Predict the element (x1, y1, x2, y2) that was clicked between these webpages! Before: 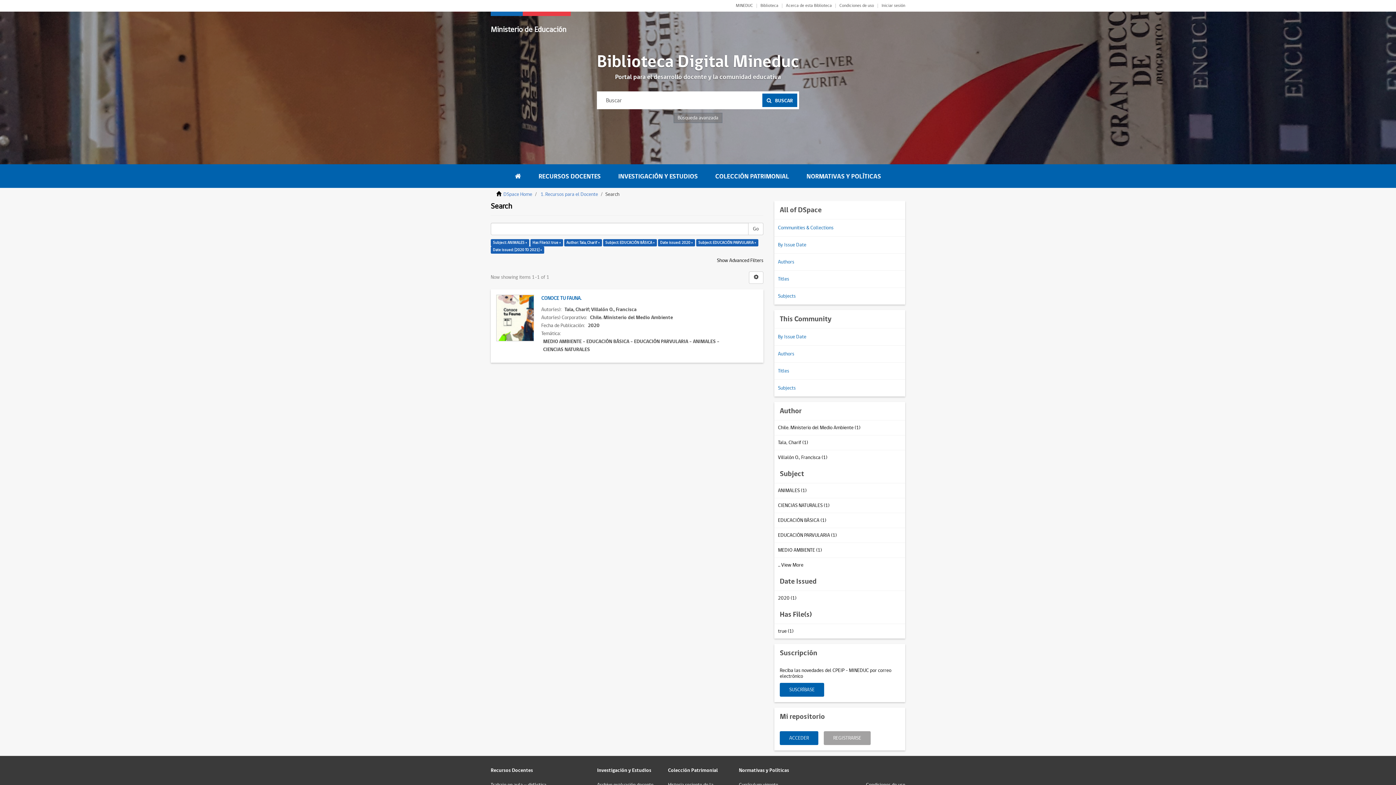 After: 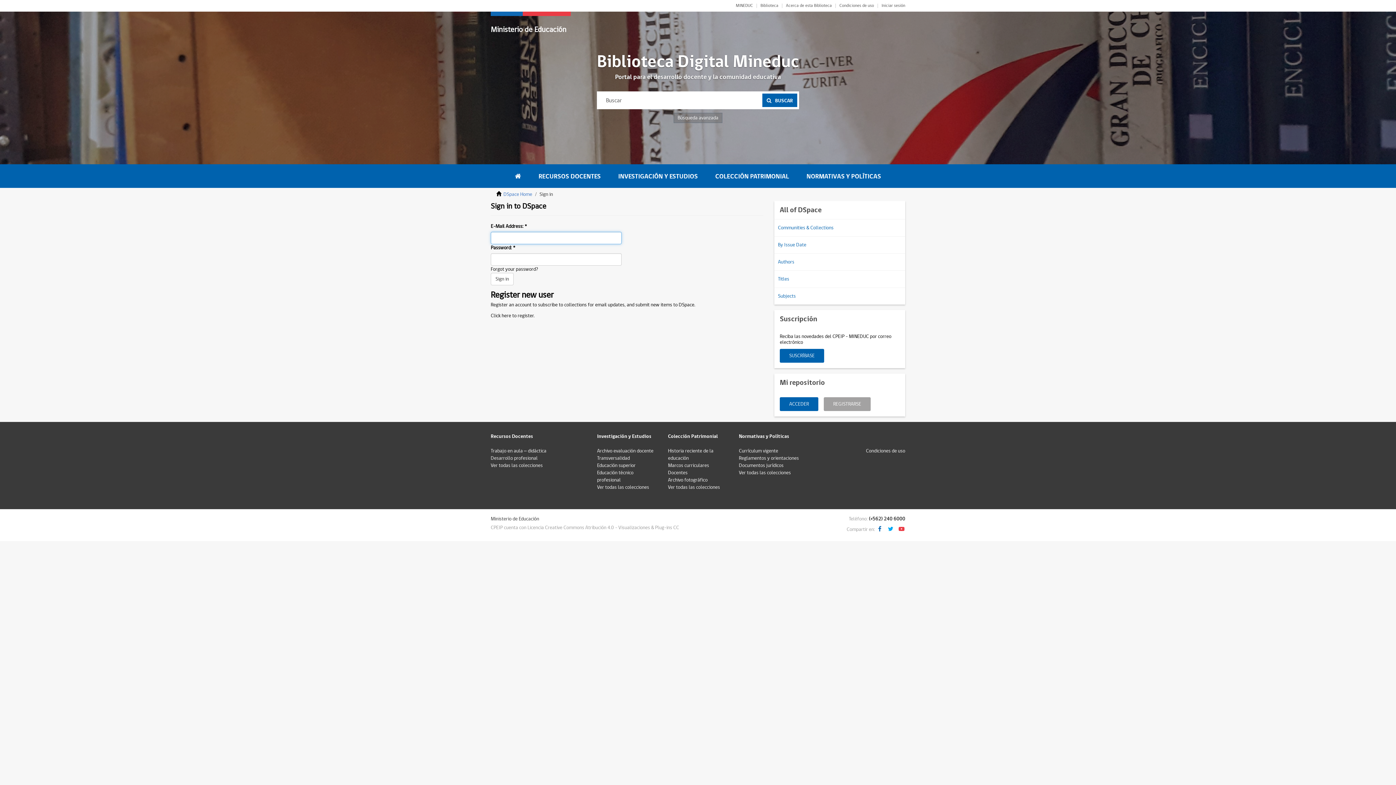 Action: label: Iniciar sesión bbox: (881, 3, 905, 8)